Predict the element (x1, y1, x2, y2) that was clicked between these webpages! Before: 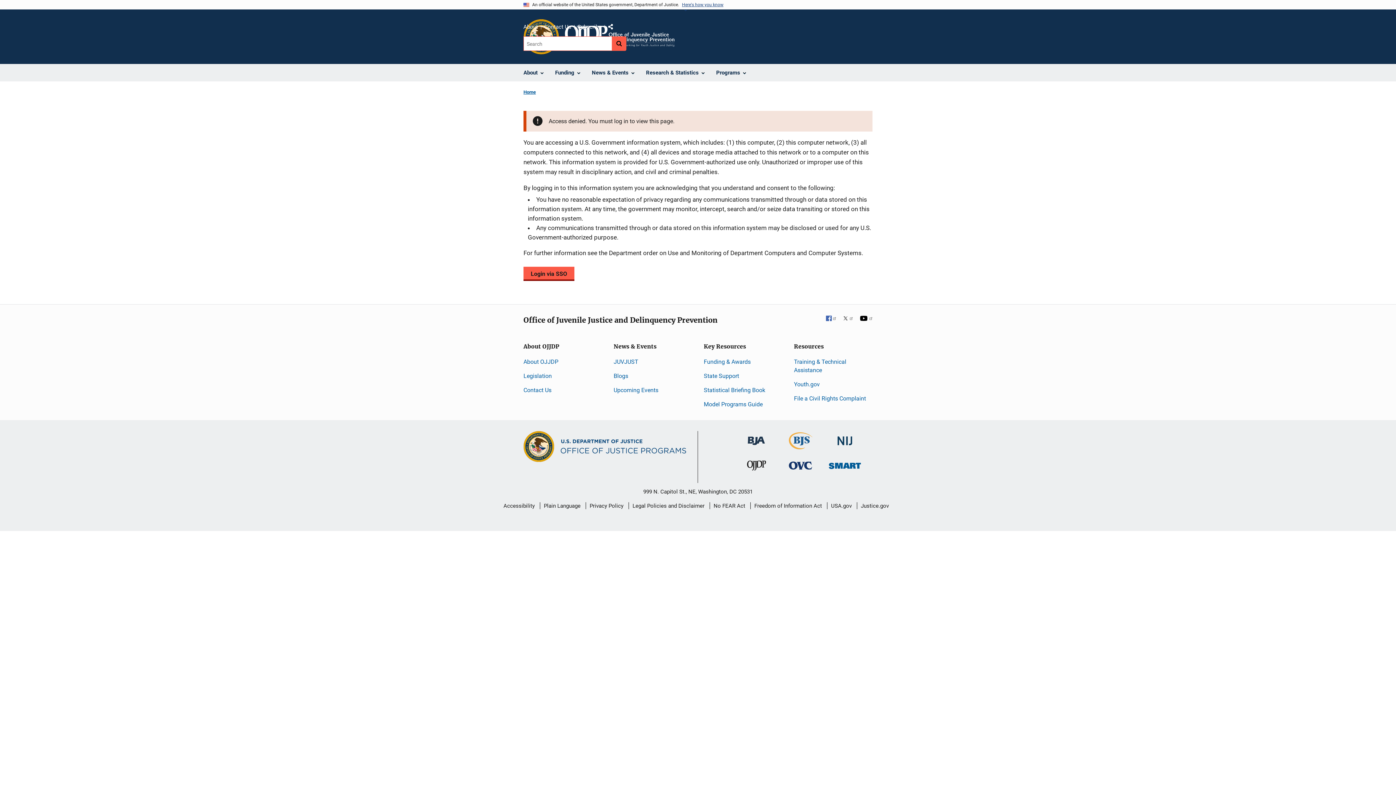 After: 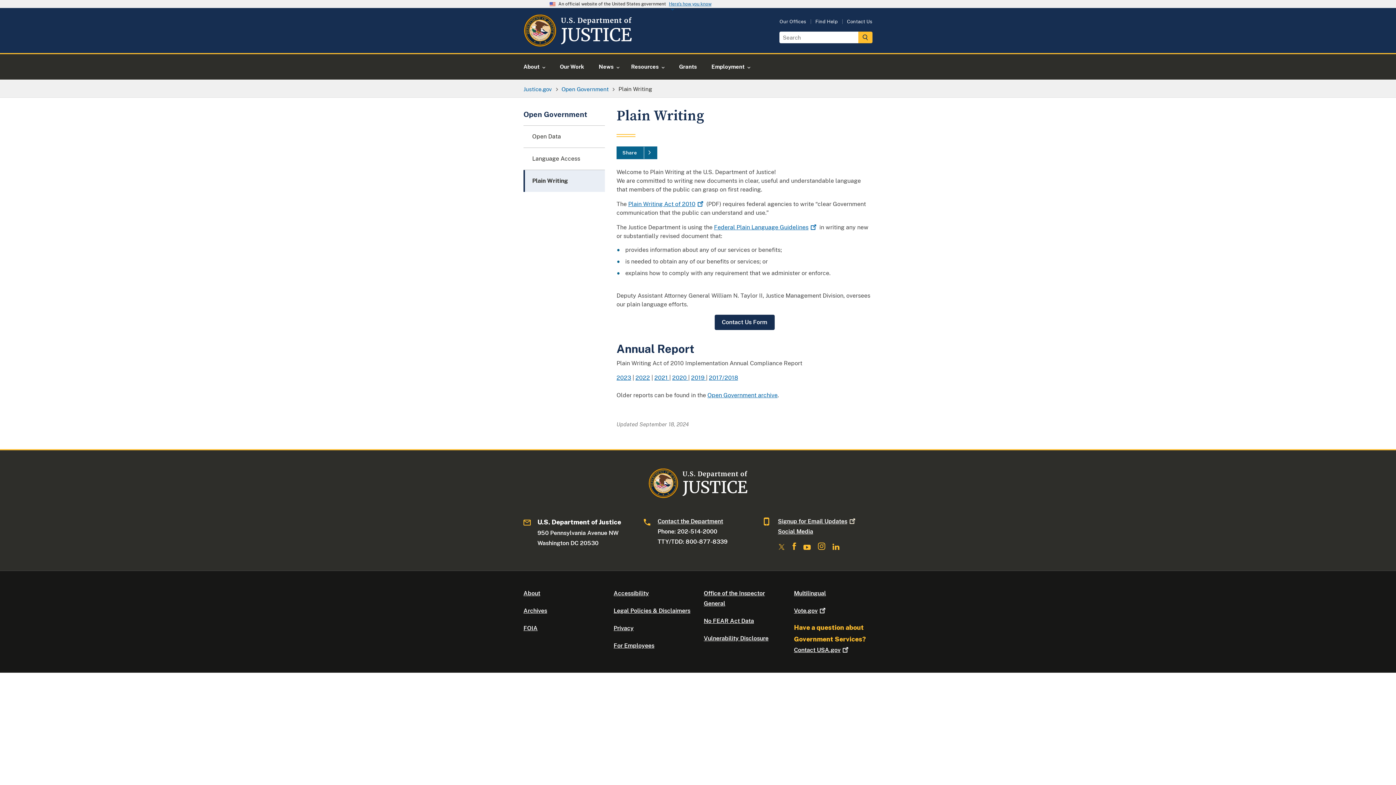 Action: bbox: (544, 497, 580, 514) label: Plain Language